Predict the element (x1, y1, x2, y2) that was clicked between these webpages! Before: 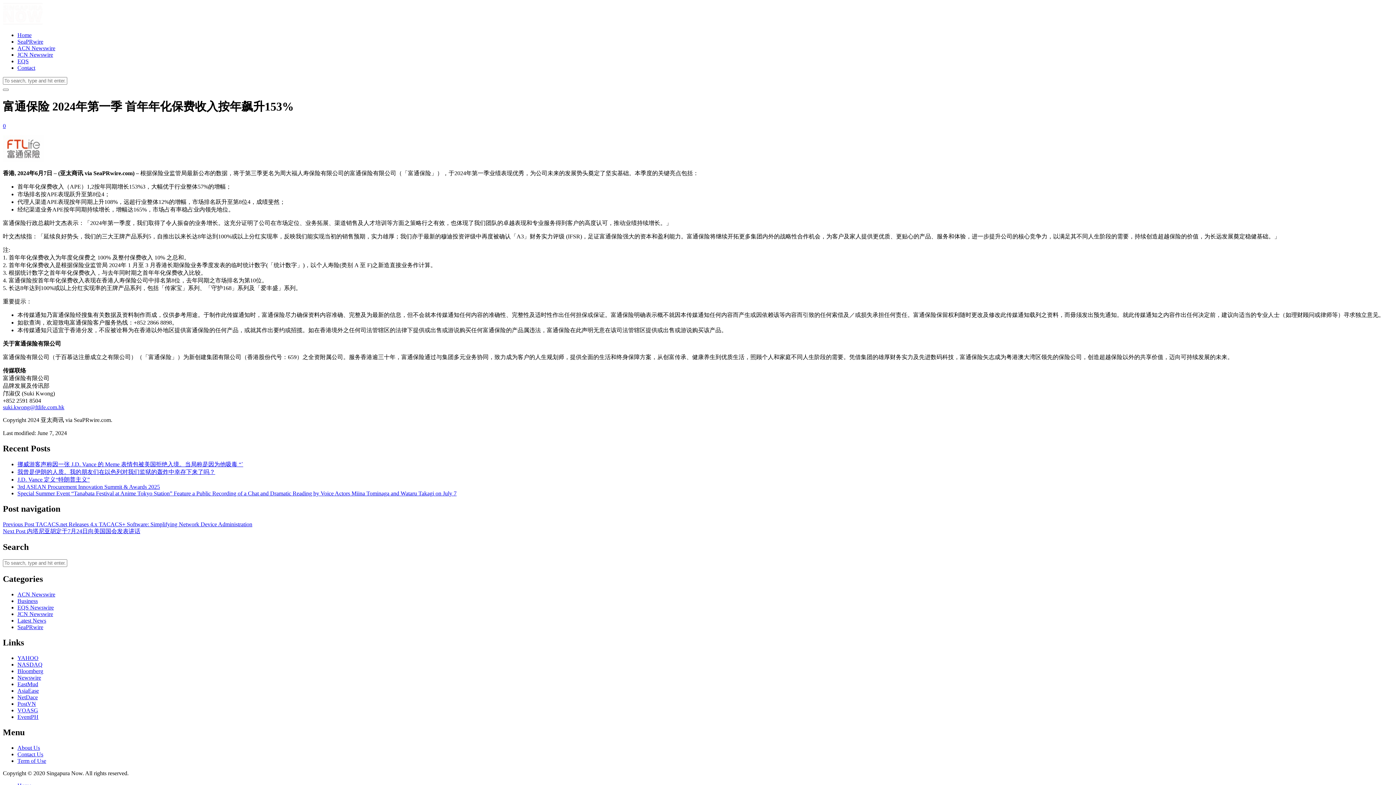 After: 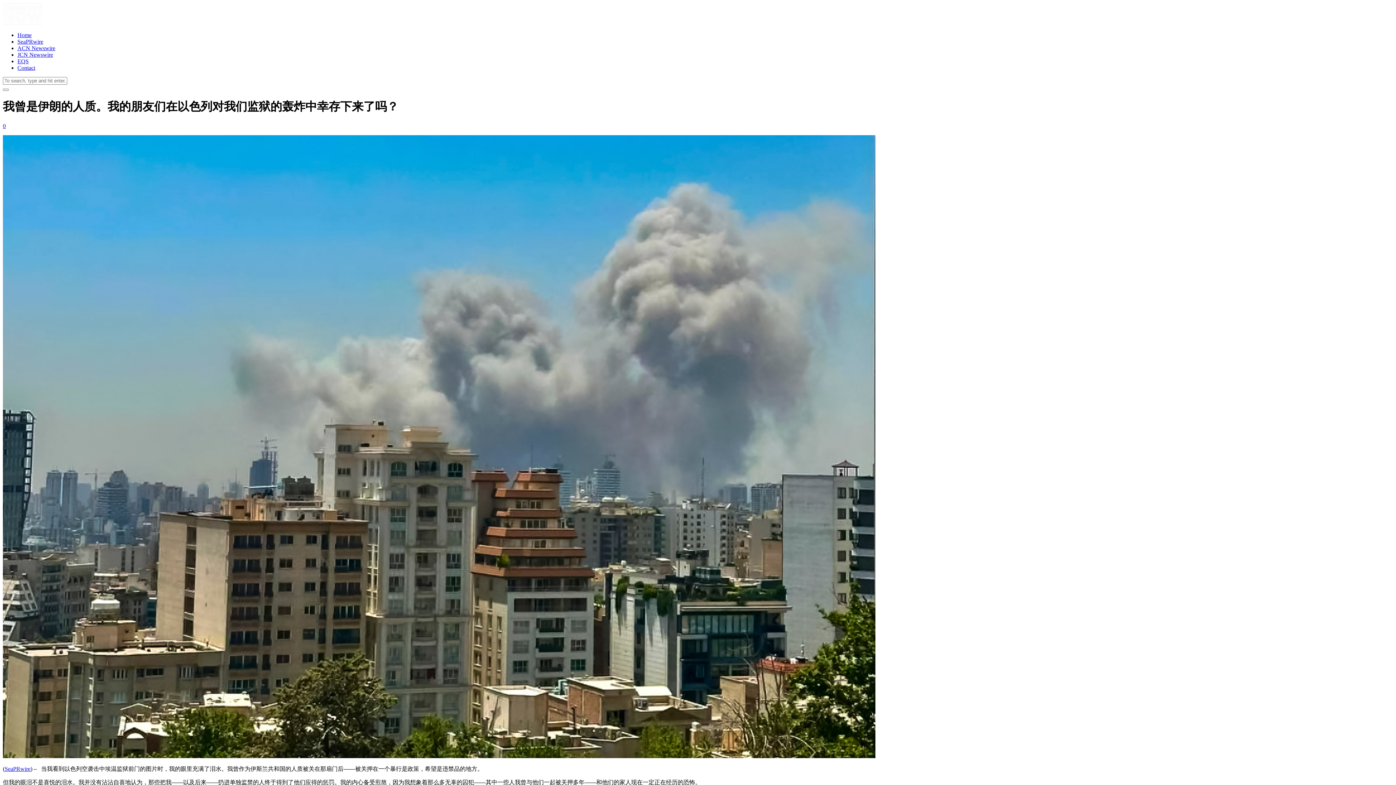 Action: label: 我曾是伊朗的人质。我的朋友们在以色列对我们监狱的轰炸中幸存下来了吗？ bbox: (17, 468, 215, 475)